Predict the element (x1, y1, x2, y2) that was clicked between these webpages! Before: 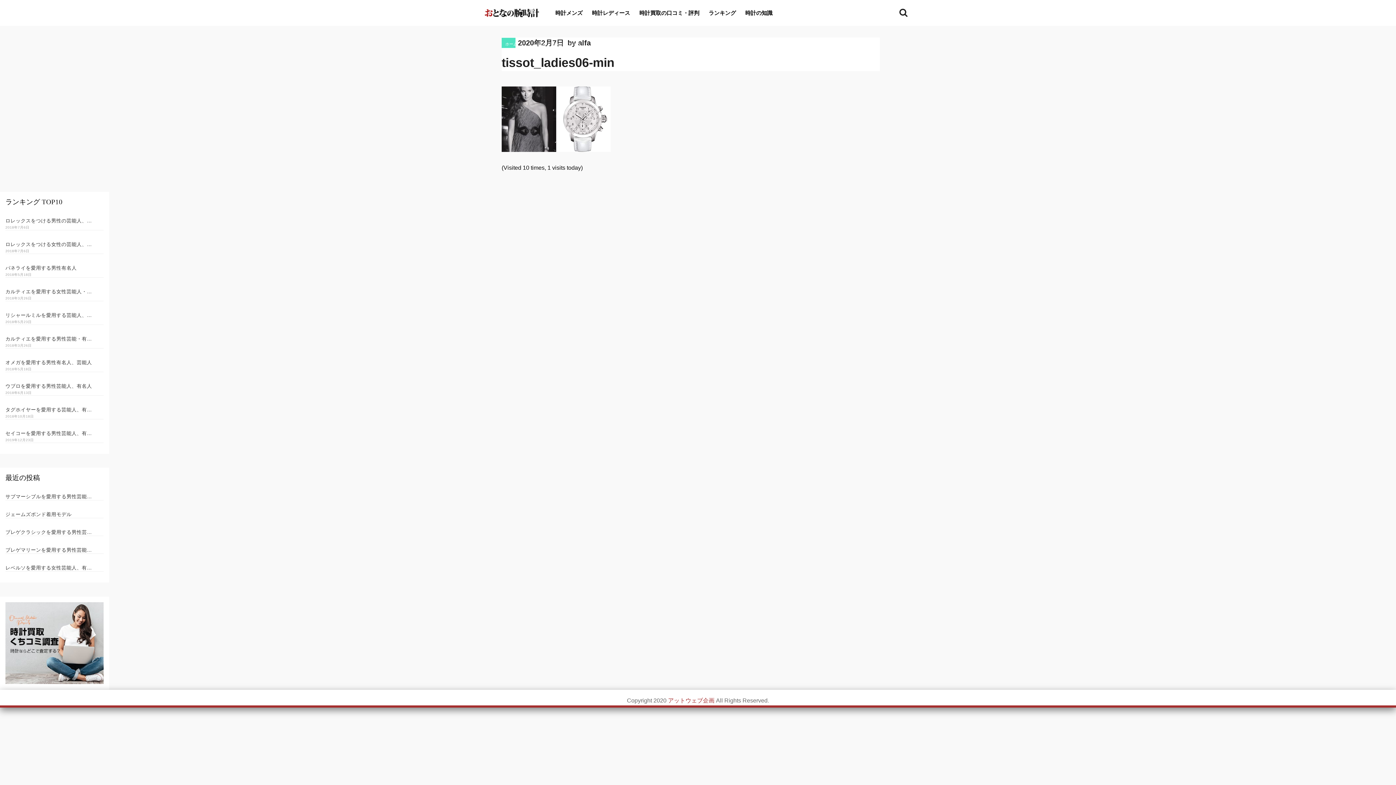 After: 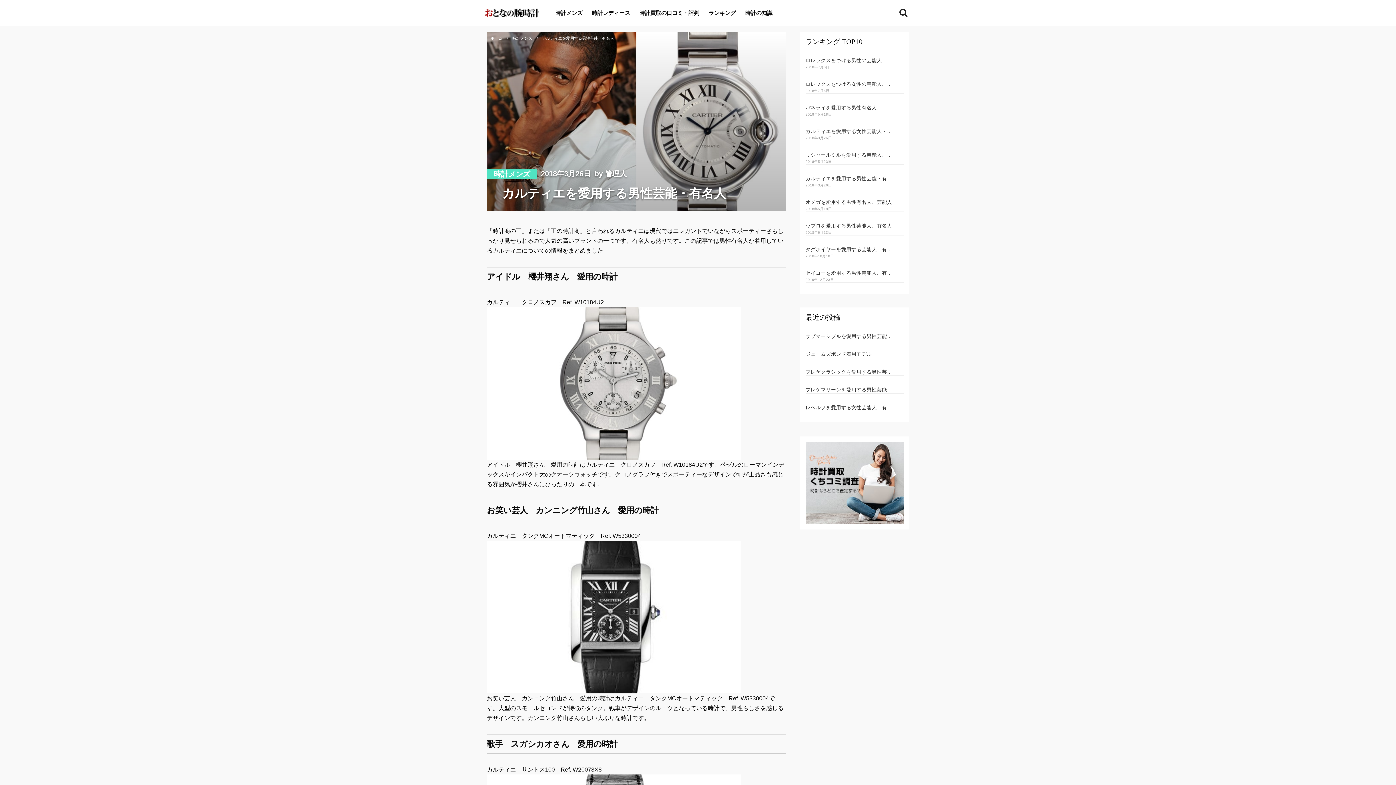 Action: bbox: (5, 335, 93, 342) label: カルティエを愛用する男性芸能・有名人